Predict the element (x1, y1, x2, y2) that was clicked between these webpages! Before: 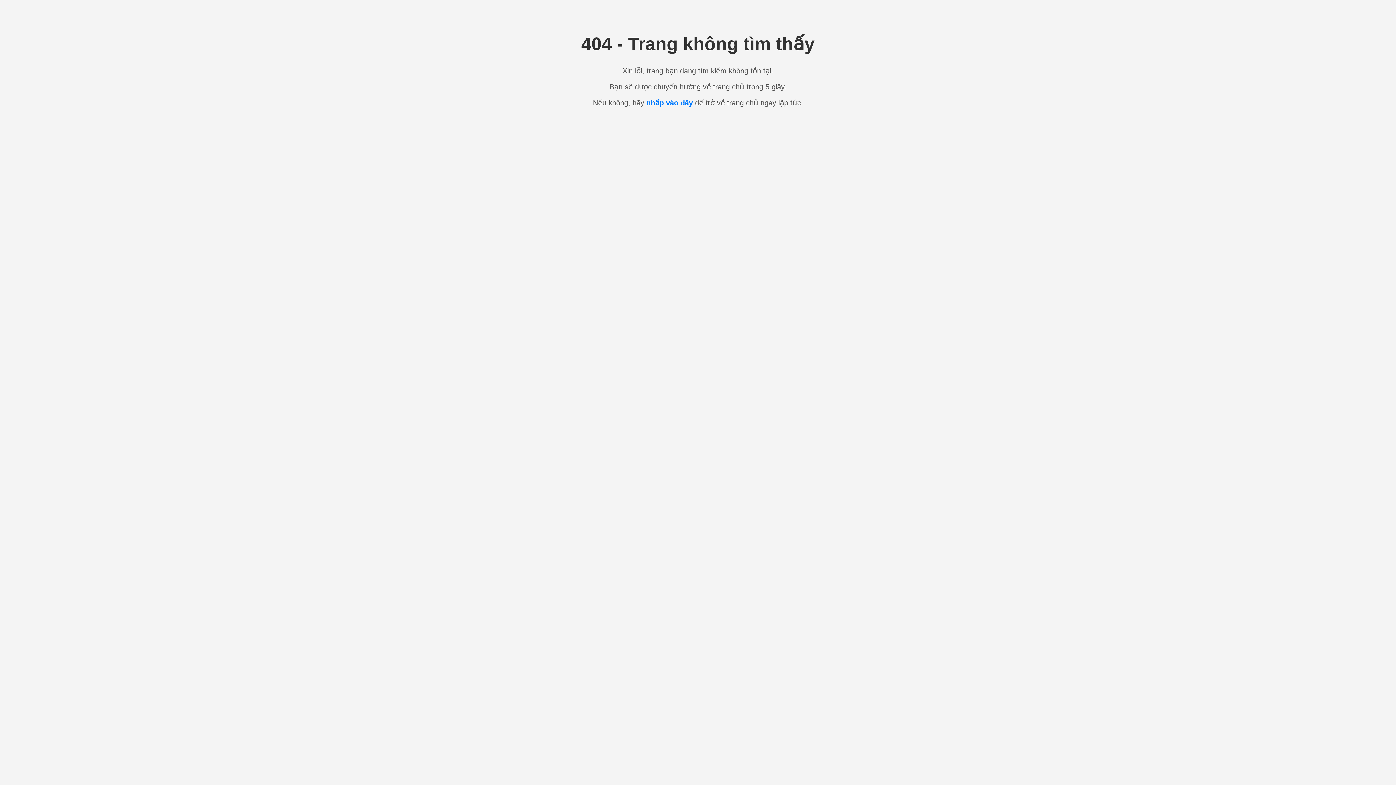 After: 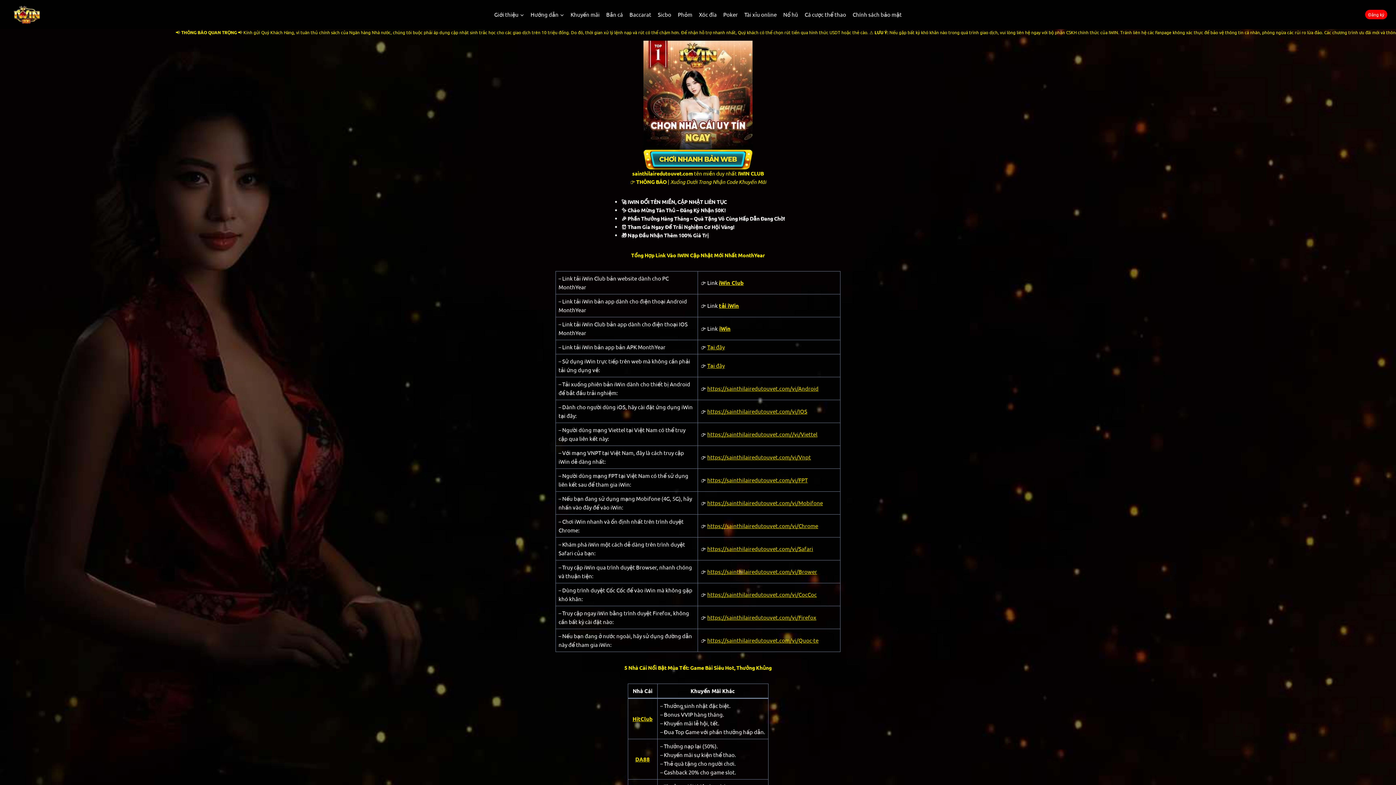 Action: label: nhấp vào đây bbox: (646, 98, 693, 106)